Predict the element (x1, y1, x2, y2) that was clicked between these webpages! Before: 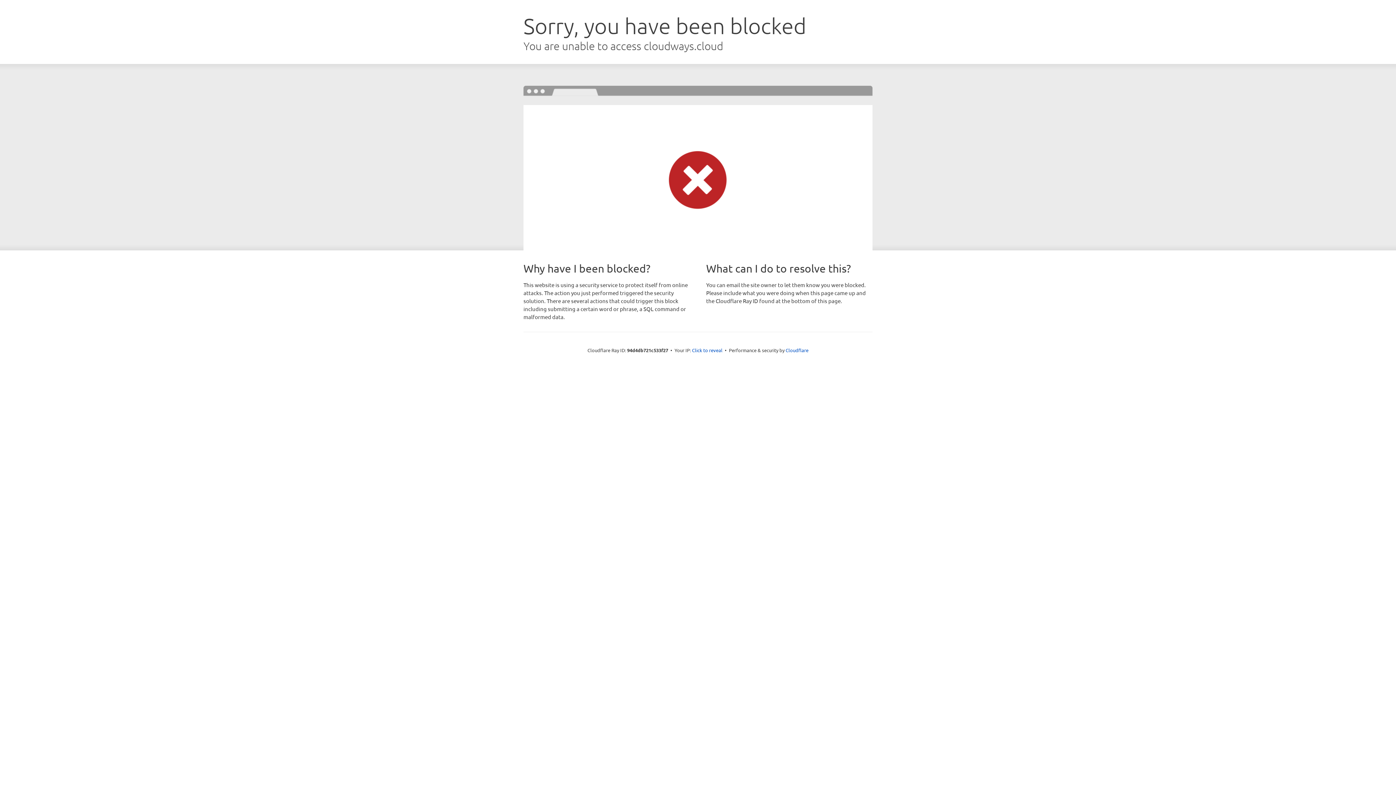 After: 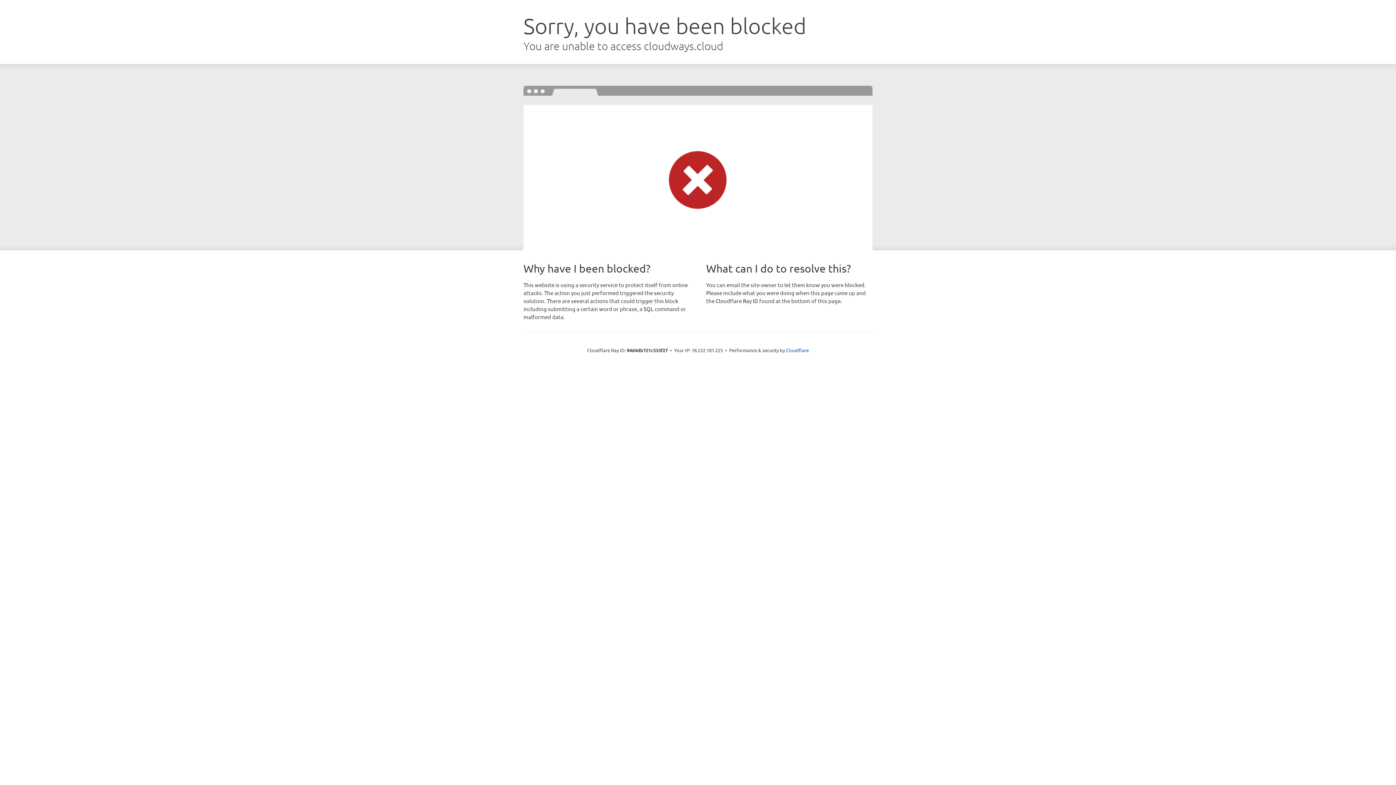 Action: bbox: (692, 346, 722, 353) label: Click to reveal